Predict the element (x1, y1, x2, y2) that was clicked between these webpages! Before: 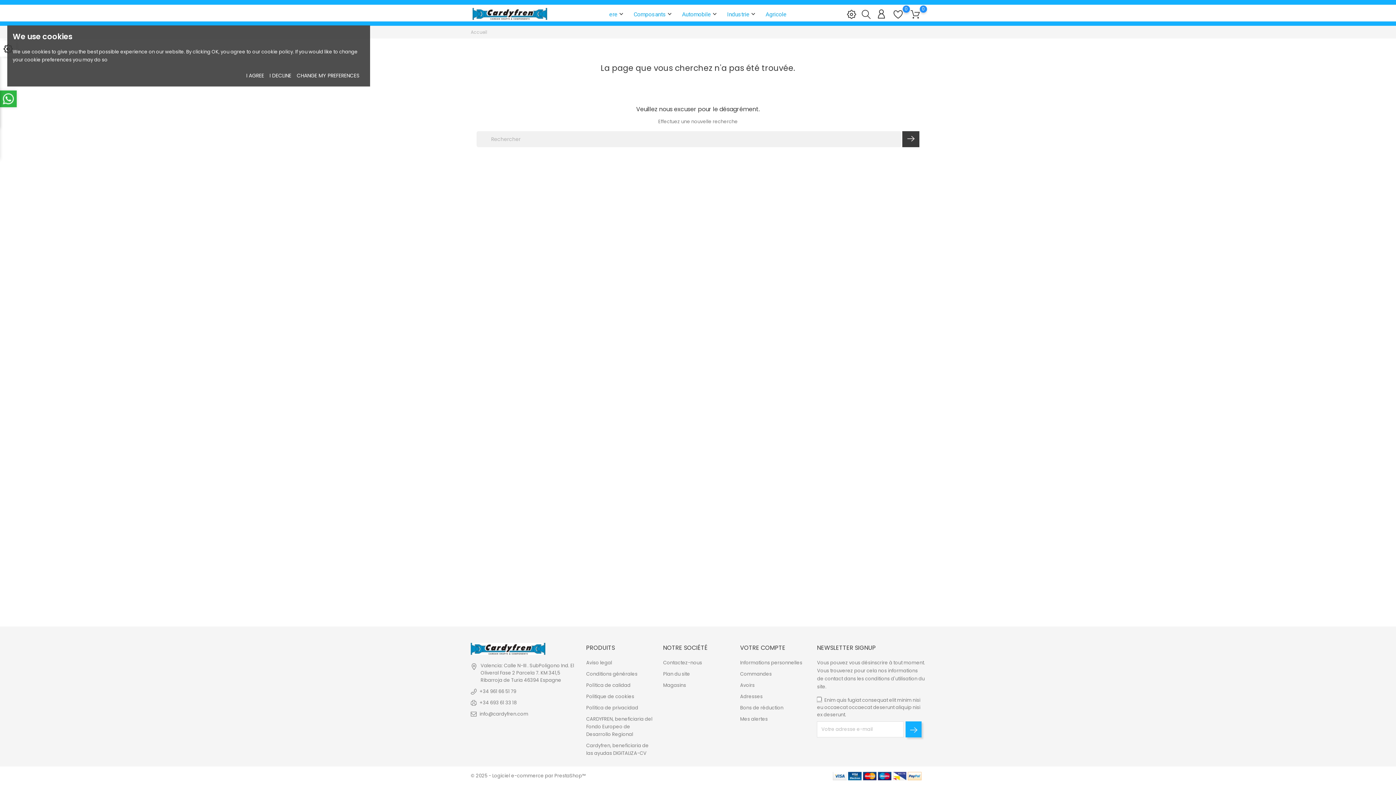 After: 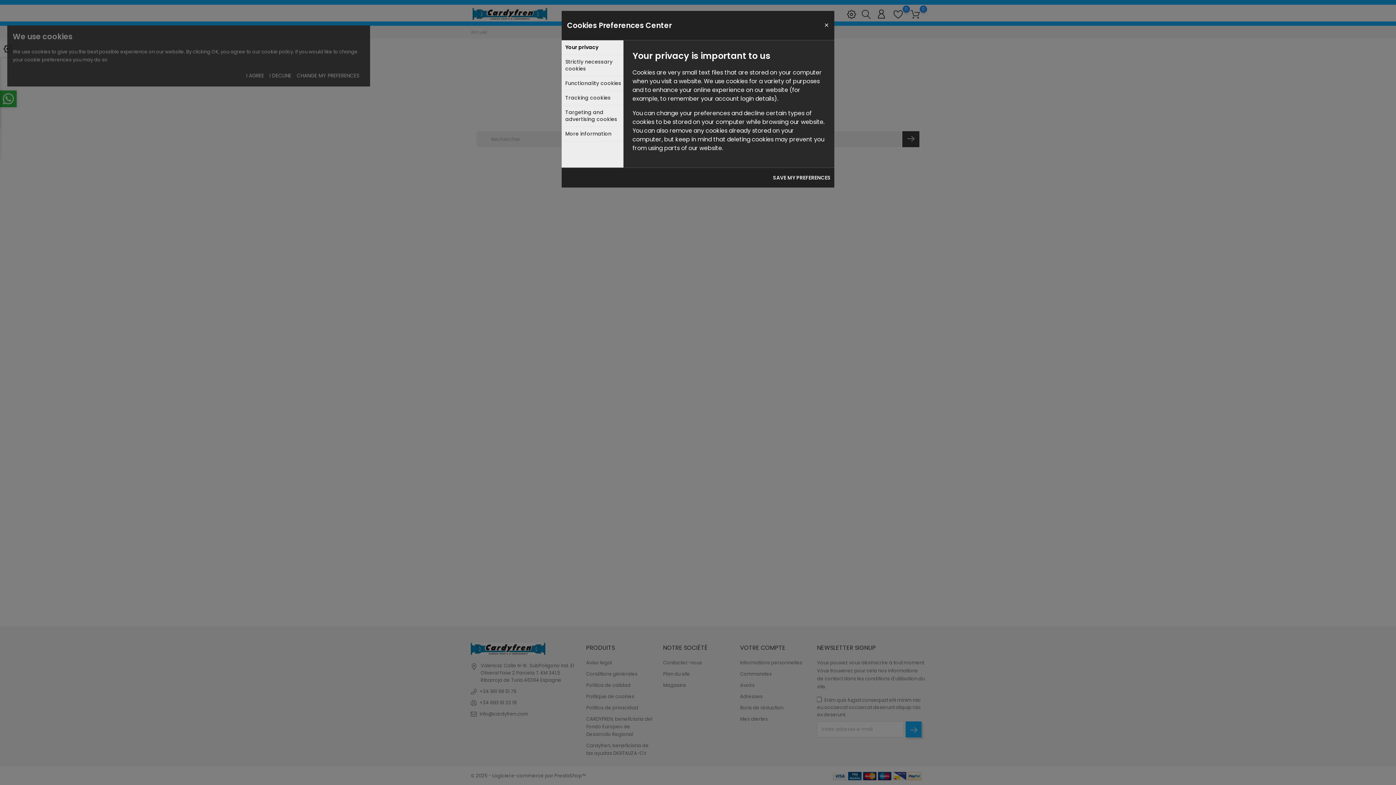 Action: label: CHANGE MY PREFERENCES bbox: (296, 72, 359, 79)